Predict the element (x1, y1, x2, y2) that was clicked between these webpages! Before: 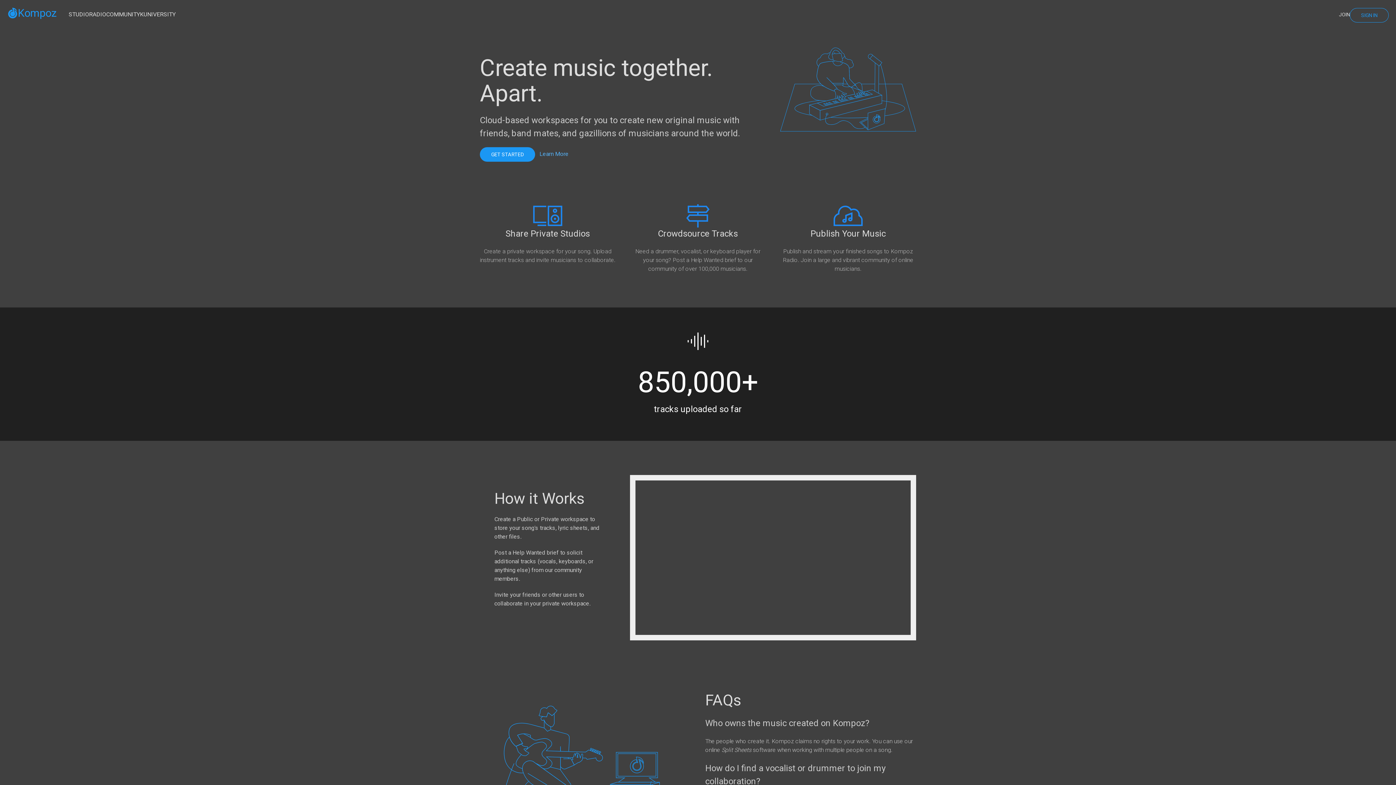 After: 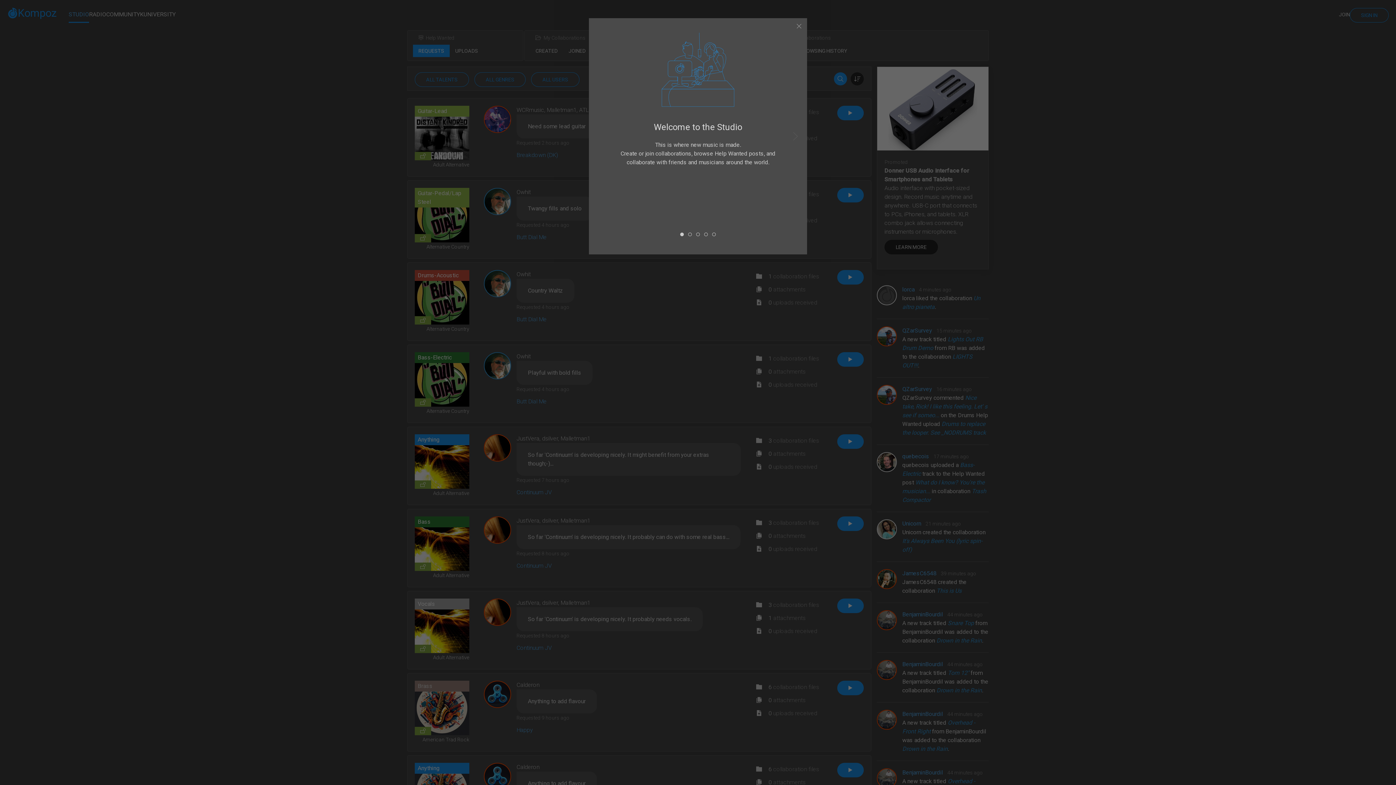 Action: label: STUDIO bbox: (68, 7, 89, 21)